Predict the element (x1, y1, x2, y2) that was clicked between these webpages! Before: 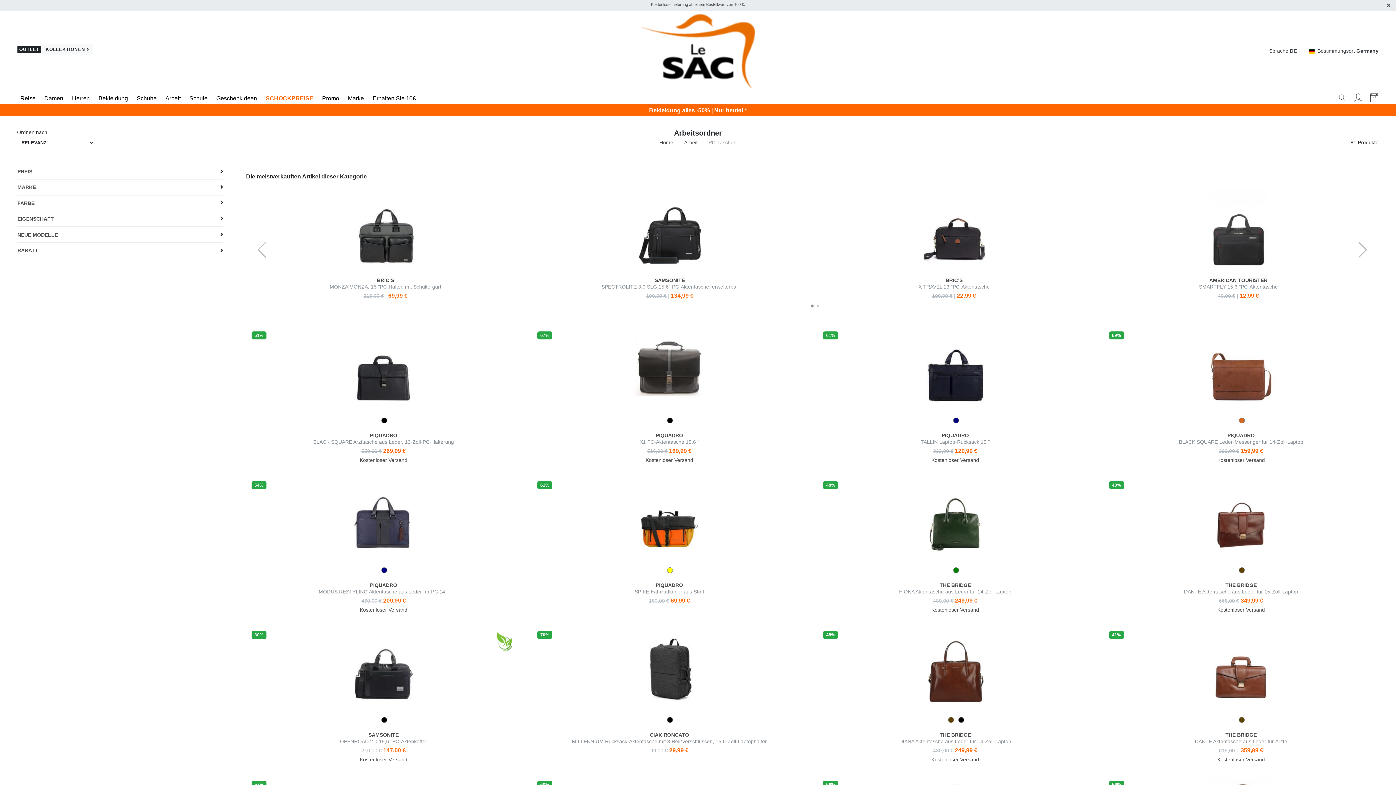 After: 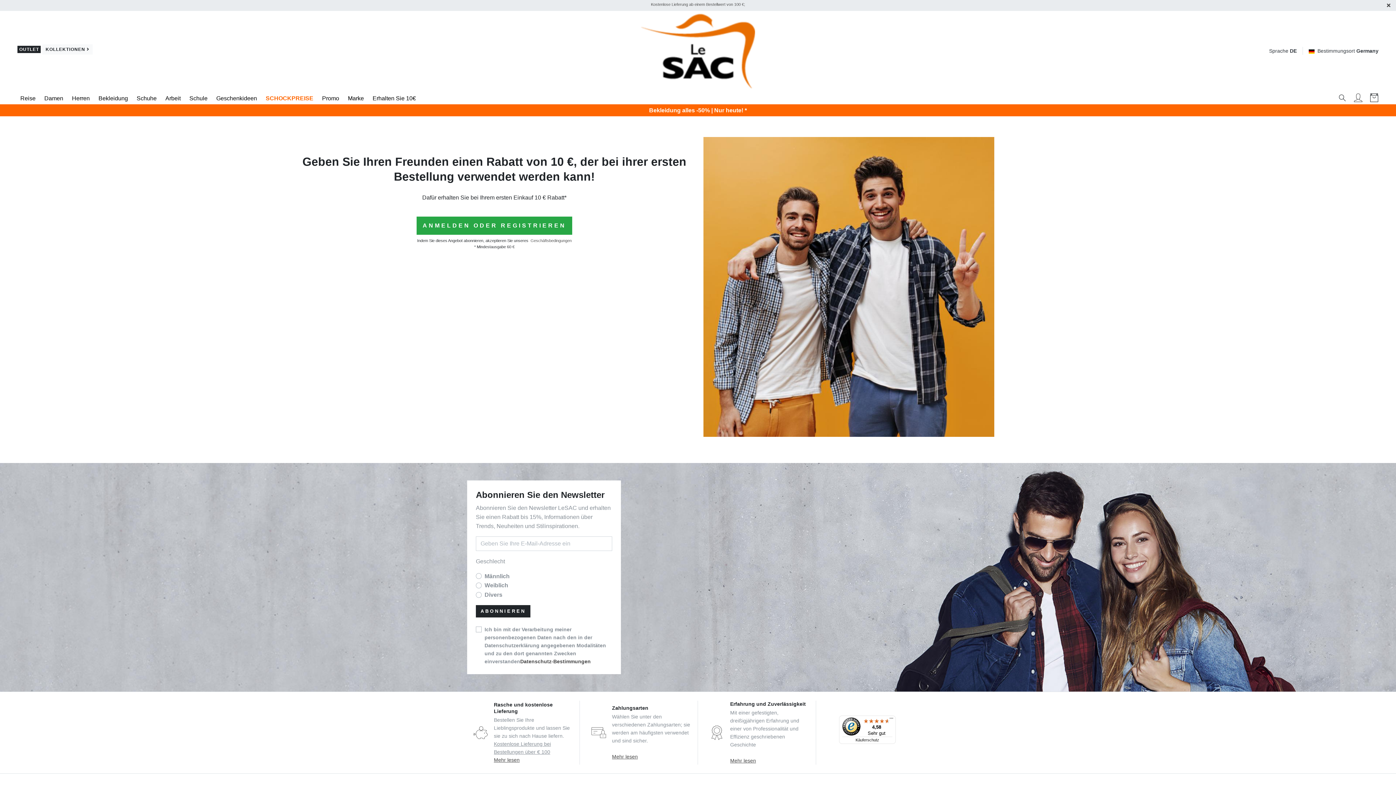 Action: bbox: (369, 91, 418, 105) label: Erhalten Sie 10€